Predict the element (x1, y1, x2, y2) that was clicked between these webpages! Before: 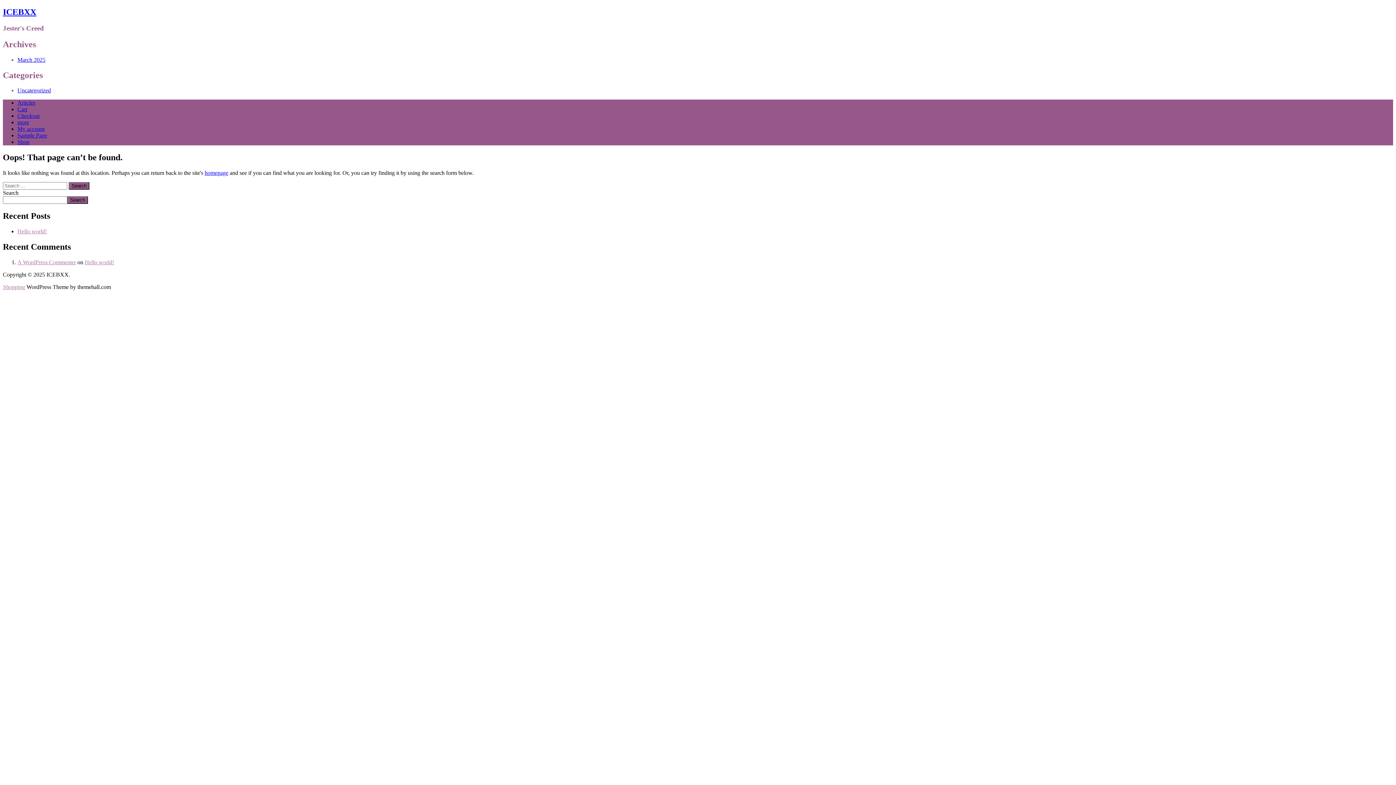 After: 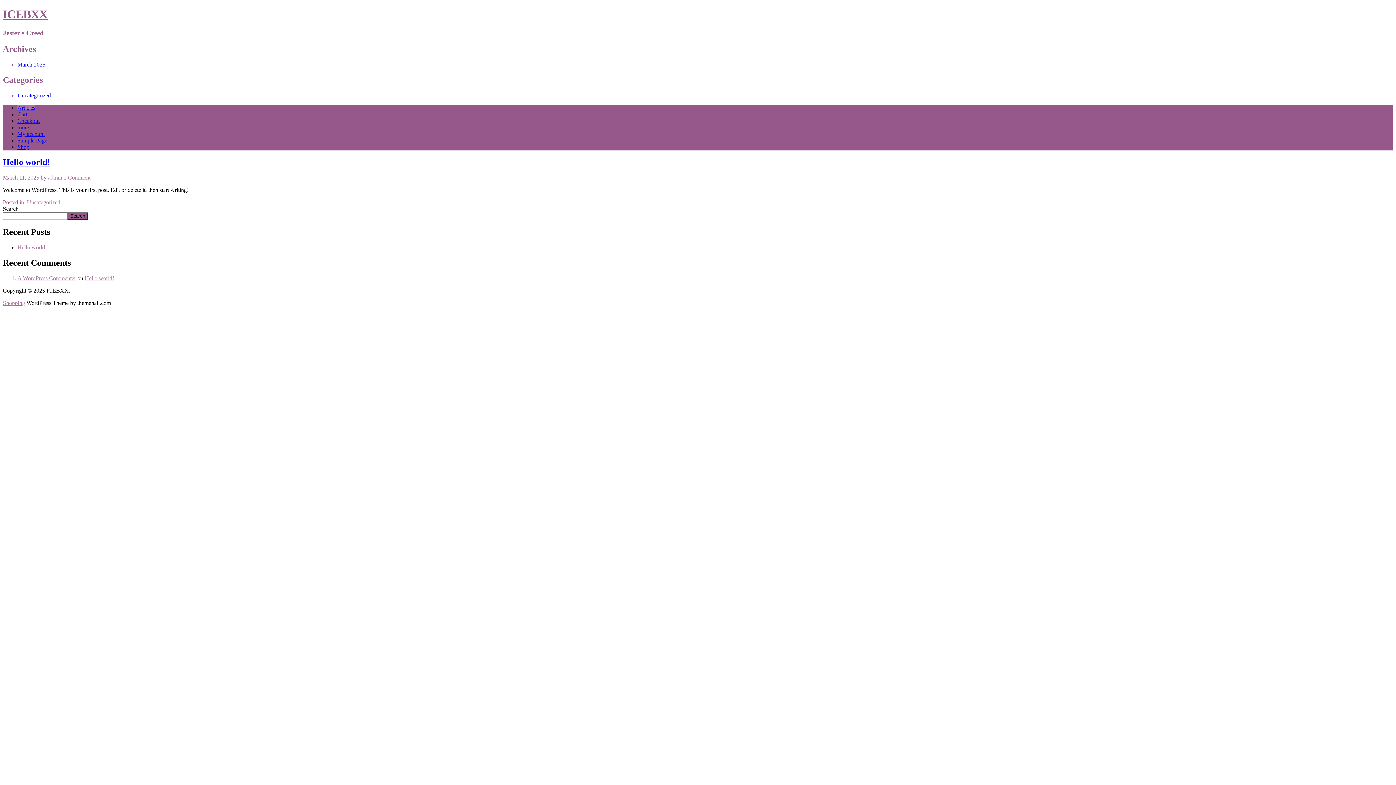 Action: bbox: (17, 99, 35, 105) label: Articles